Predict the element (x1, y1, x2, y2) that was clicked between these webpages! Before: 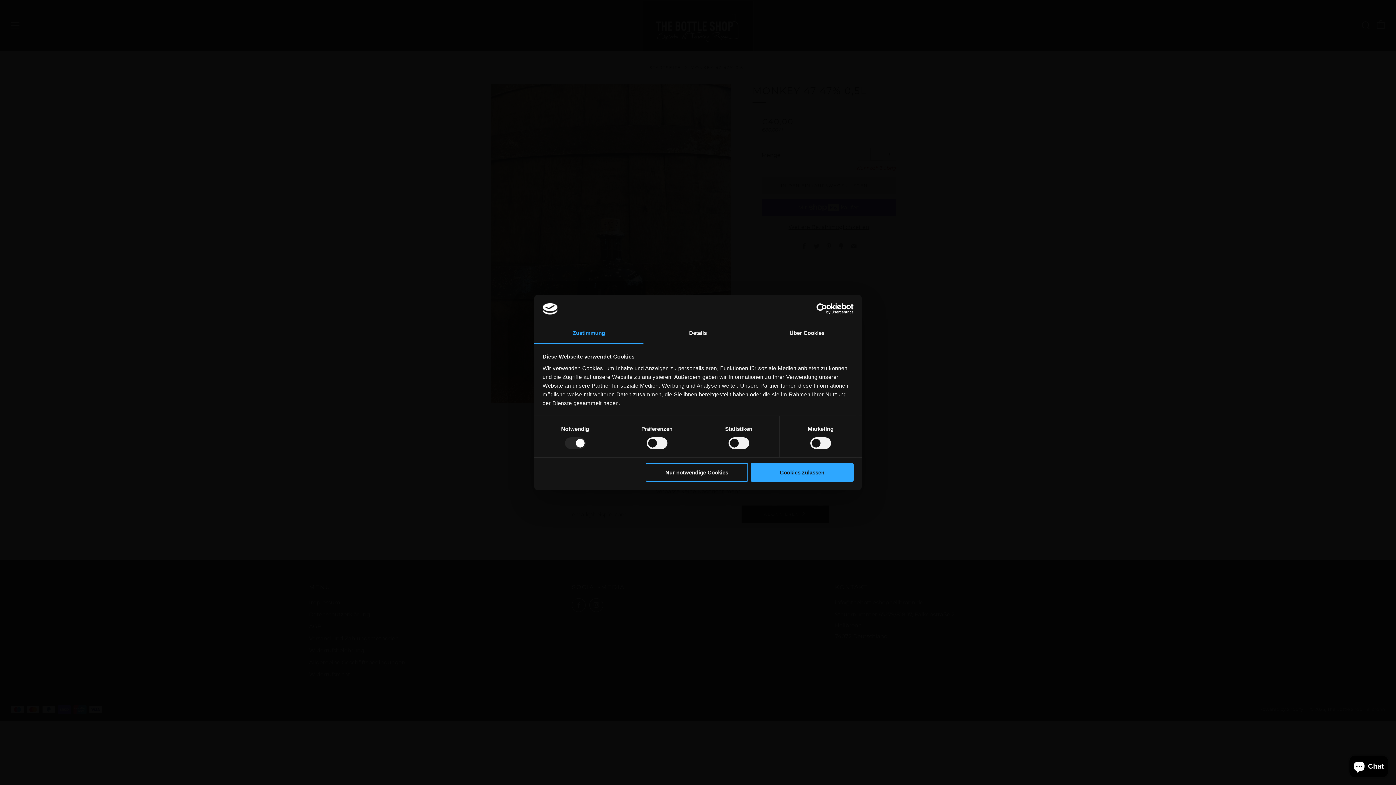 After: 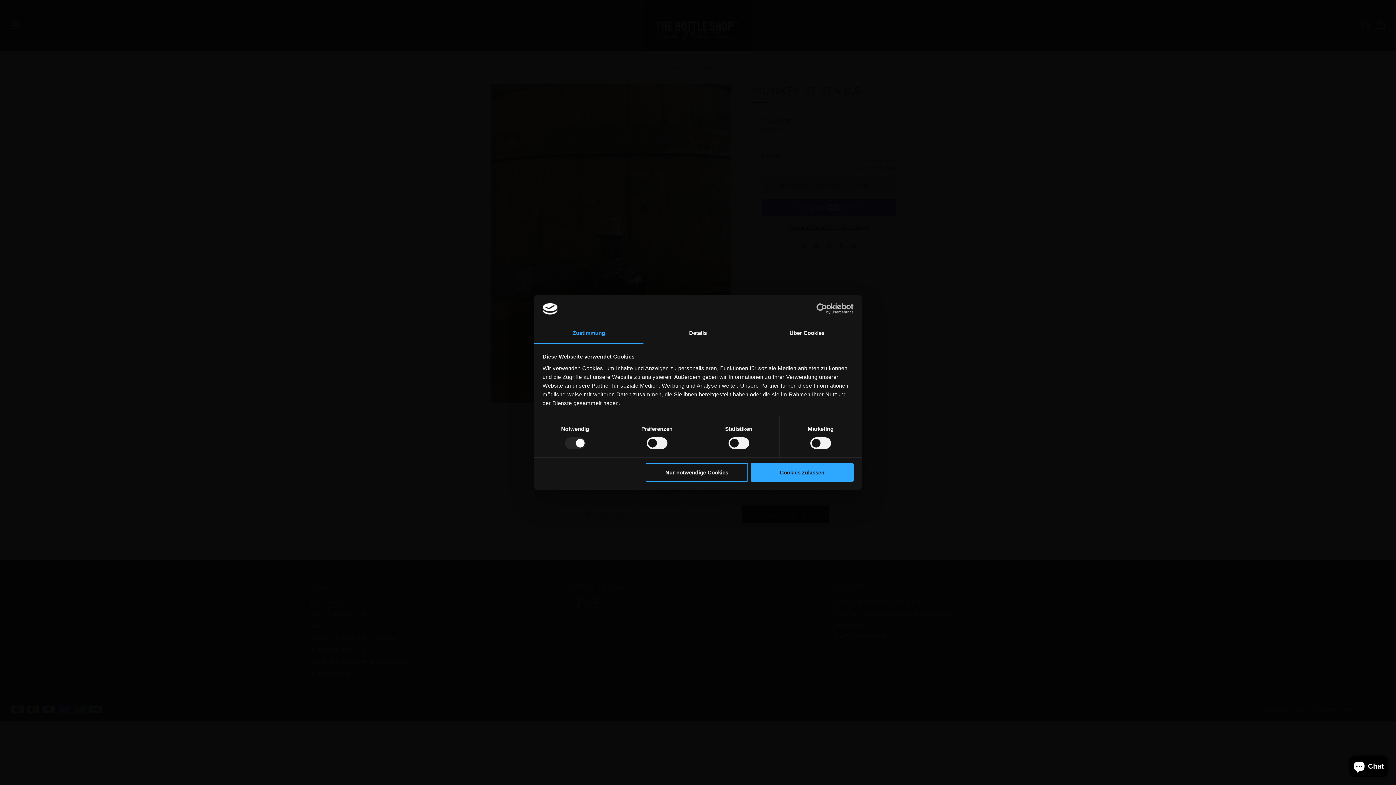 Action: label: Cookiebot - opens in a new window bbox: (790, 303, 853, 314)